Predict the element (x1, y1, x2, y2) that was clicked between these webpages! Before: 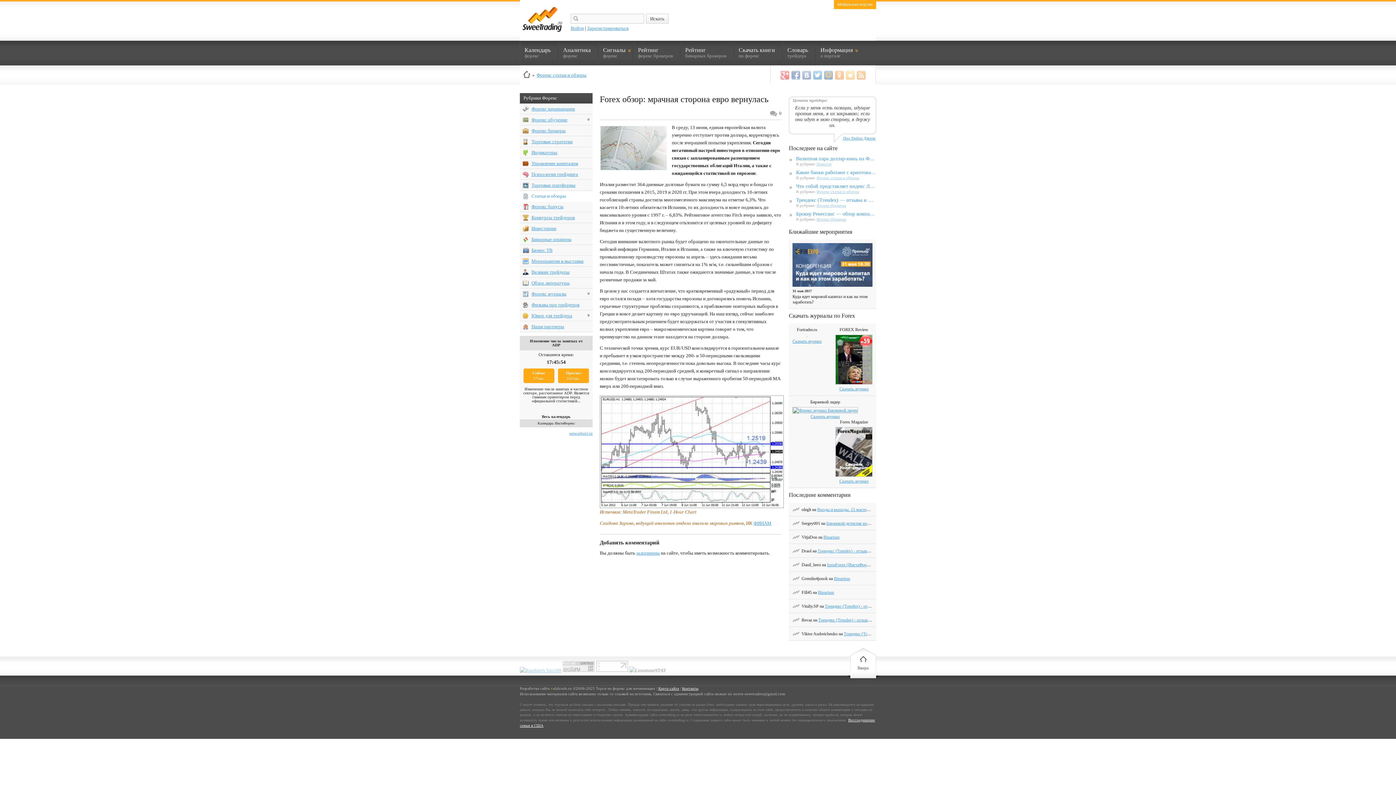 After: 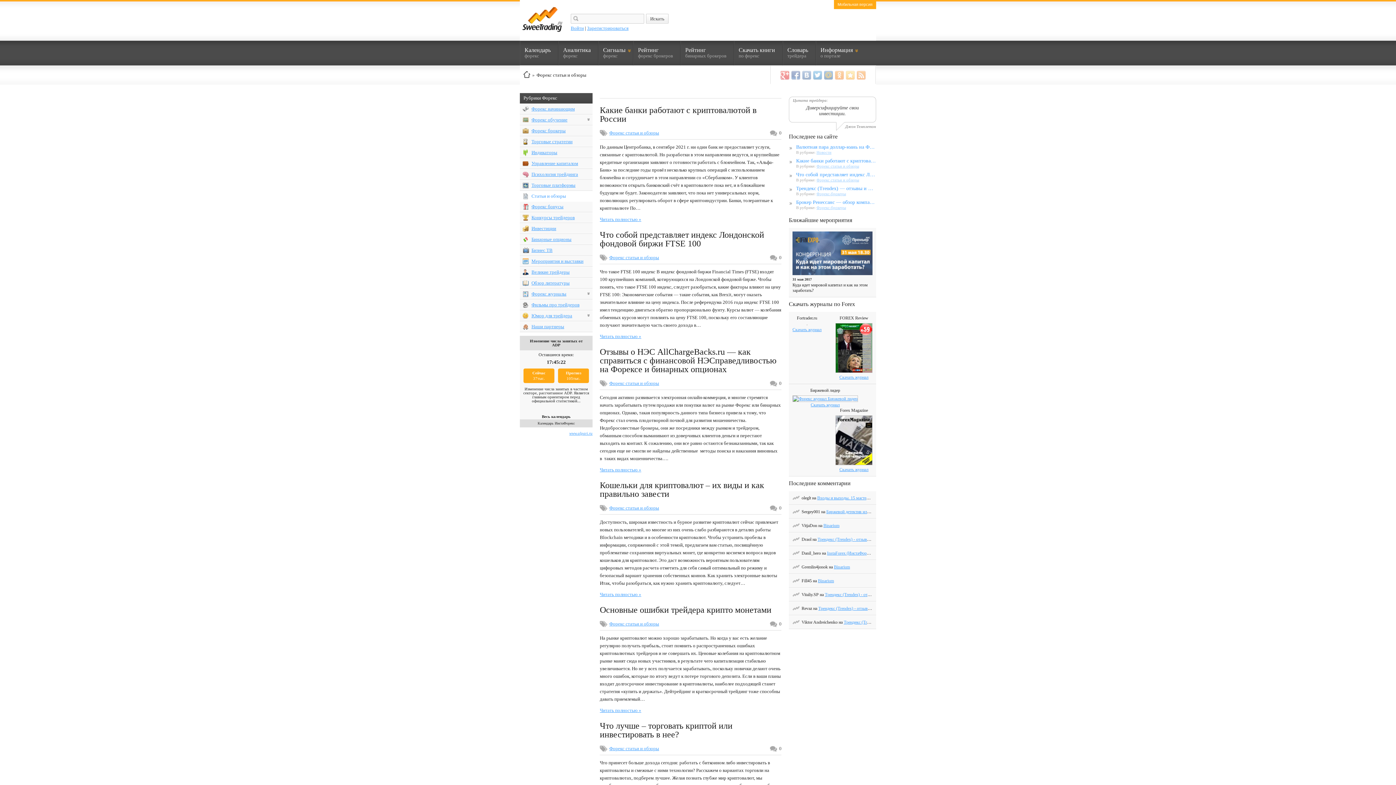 Action: bbox: (520, 191, 592, 201) label: Статьи и обзоры